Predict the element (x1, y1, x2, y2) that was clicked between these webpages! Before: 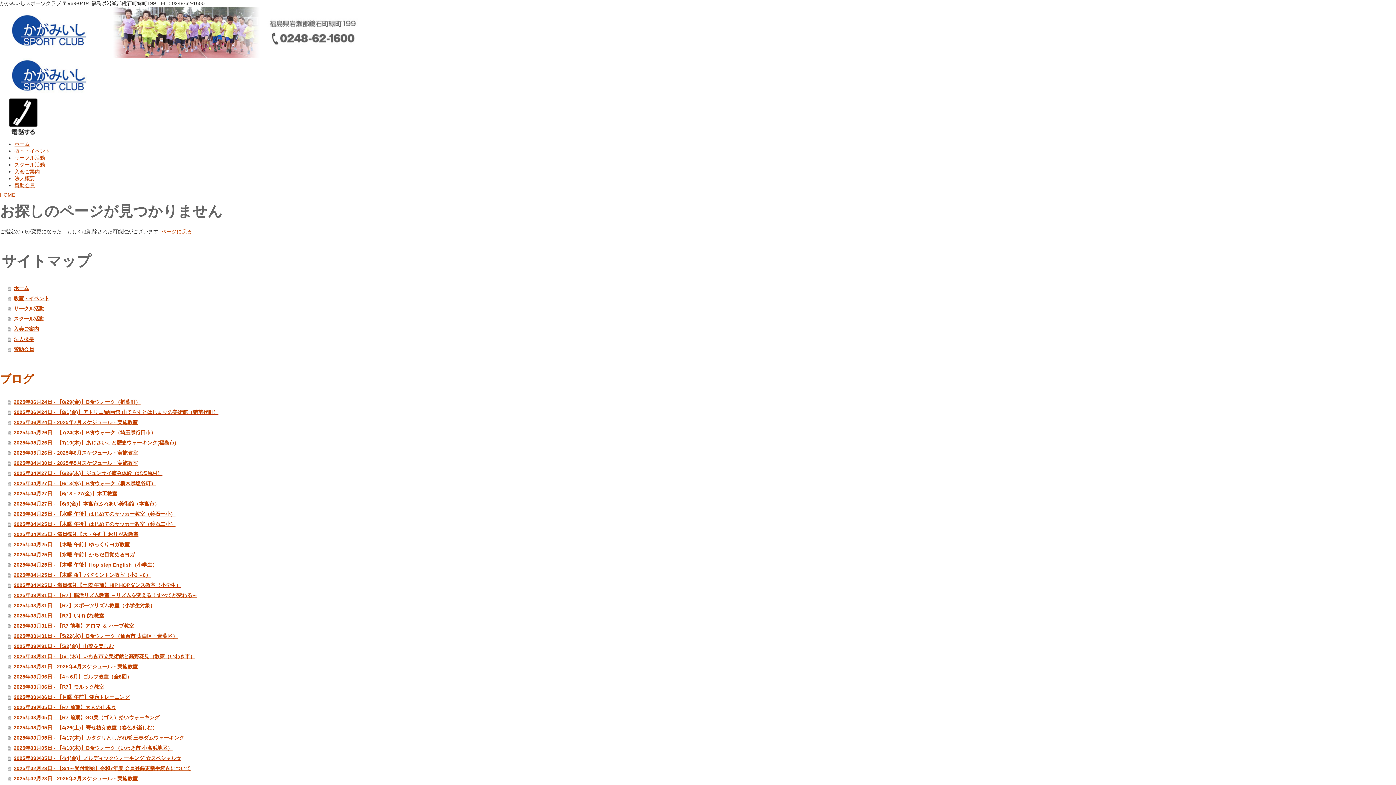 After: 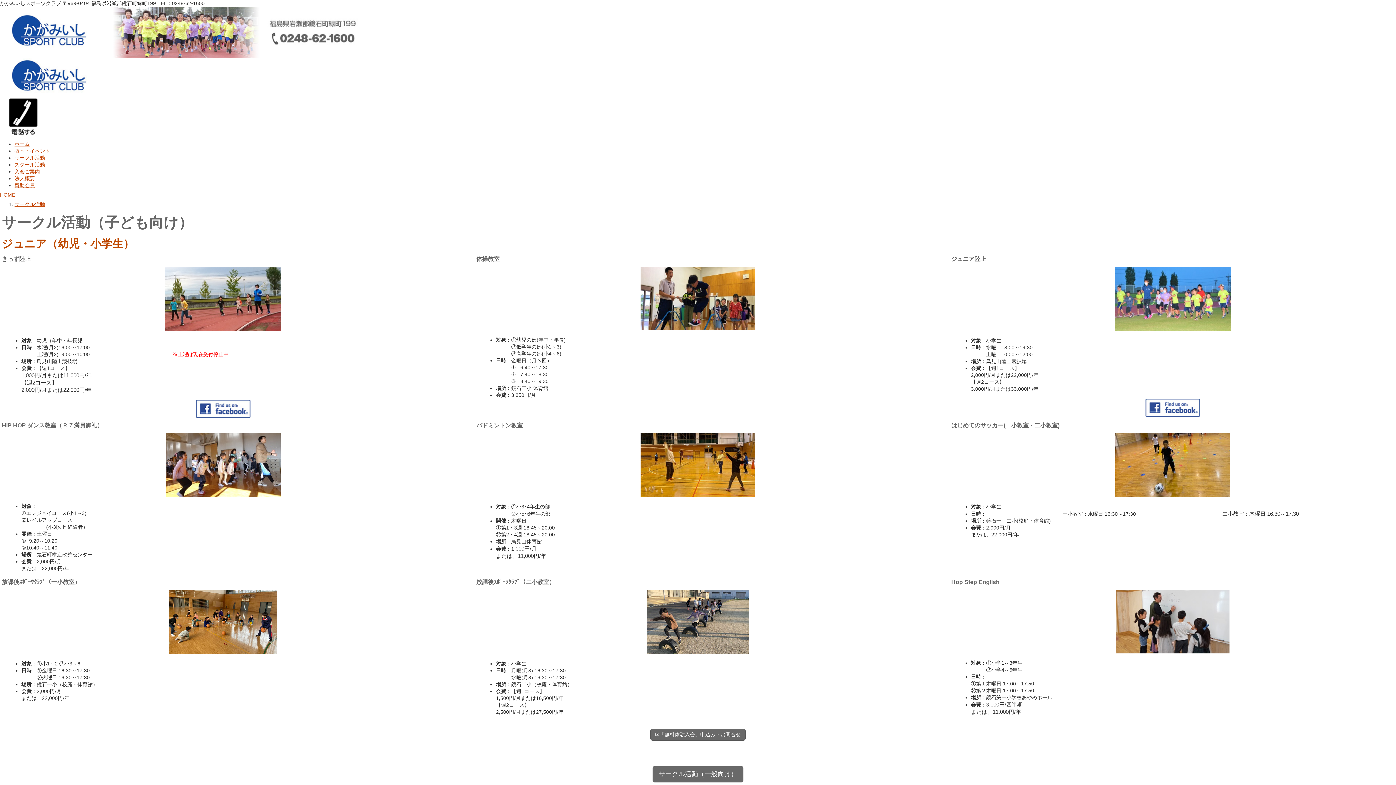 Action: label: サークル活動 bbox: (7, 303, 1396, 313)